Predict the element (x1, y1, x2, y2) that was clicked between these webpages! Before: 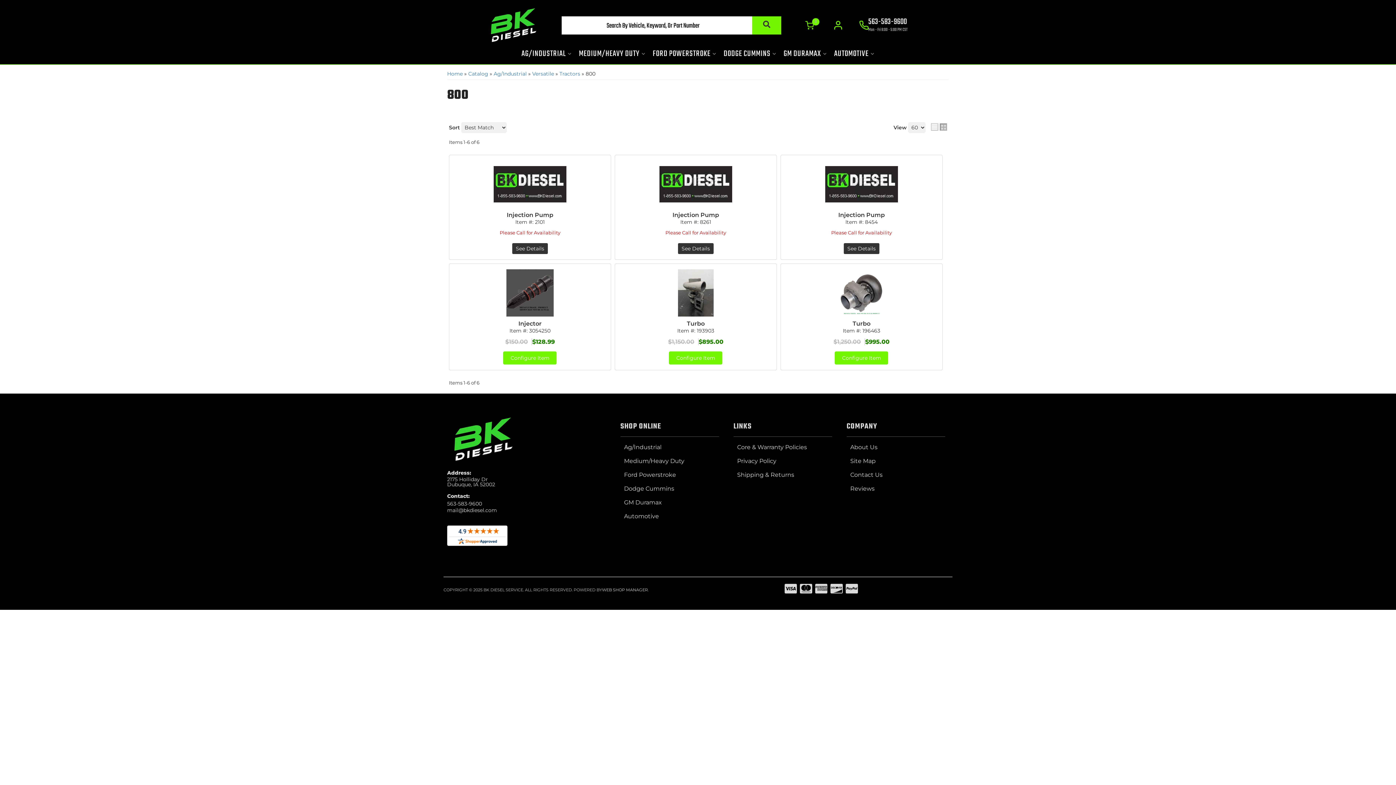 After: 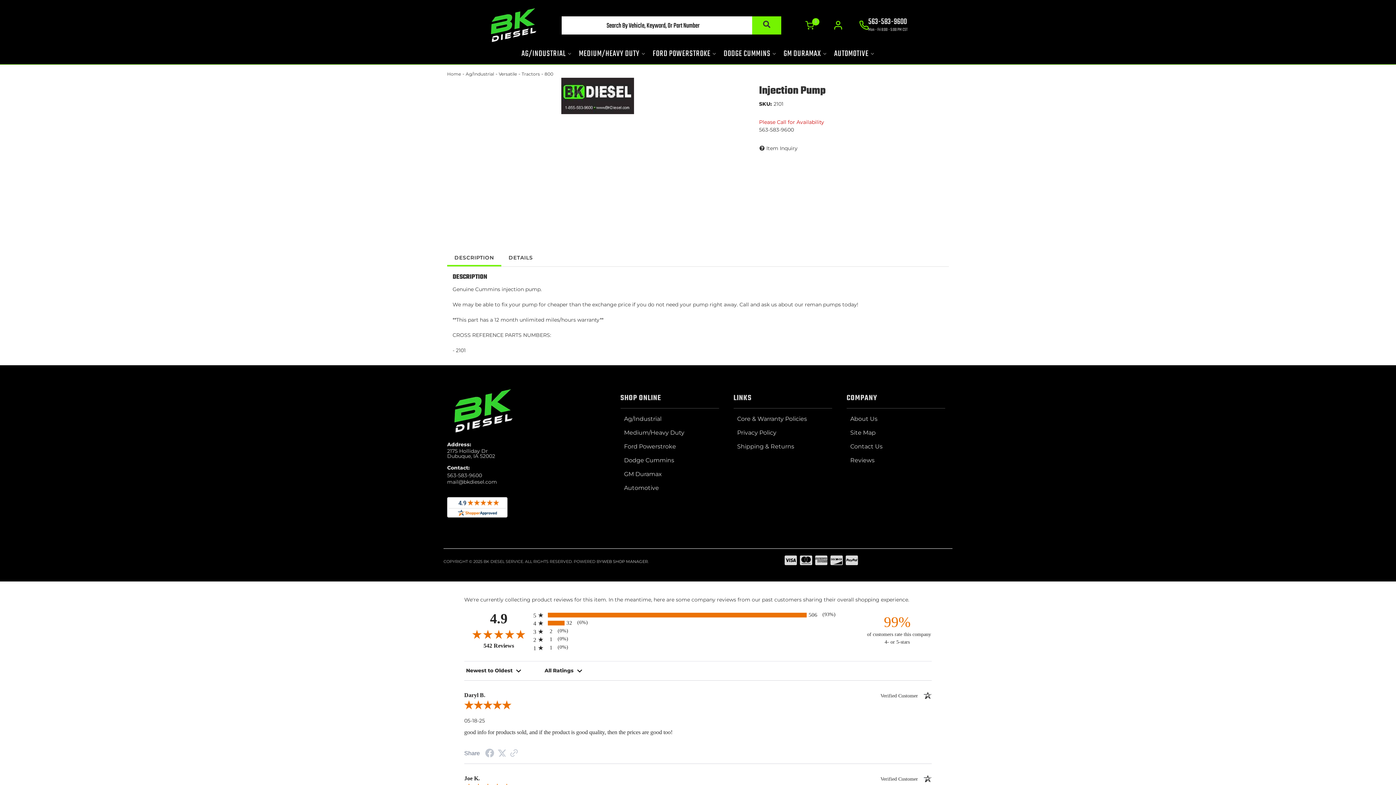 Action: bbox: (506, 211, 553, 218) label: Injection Pump